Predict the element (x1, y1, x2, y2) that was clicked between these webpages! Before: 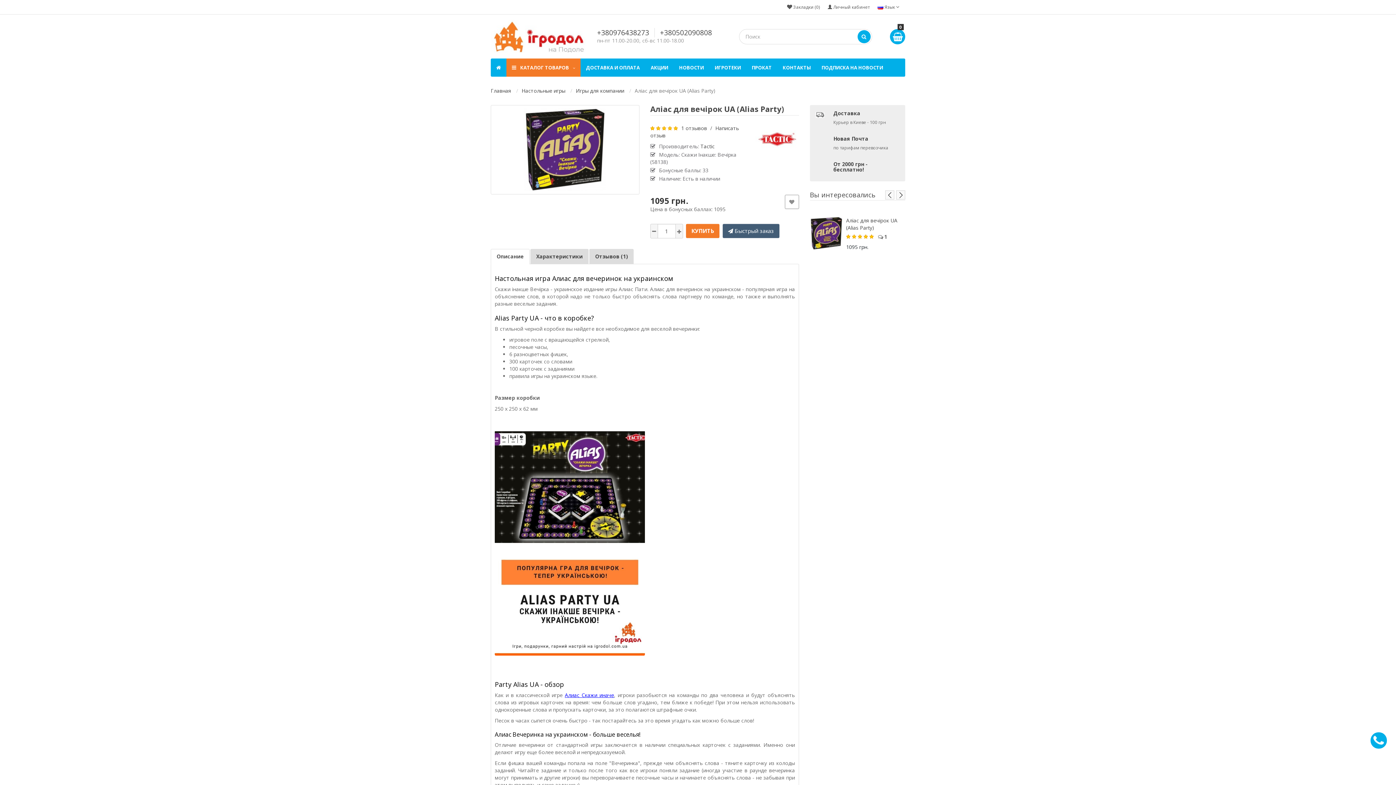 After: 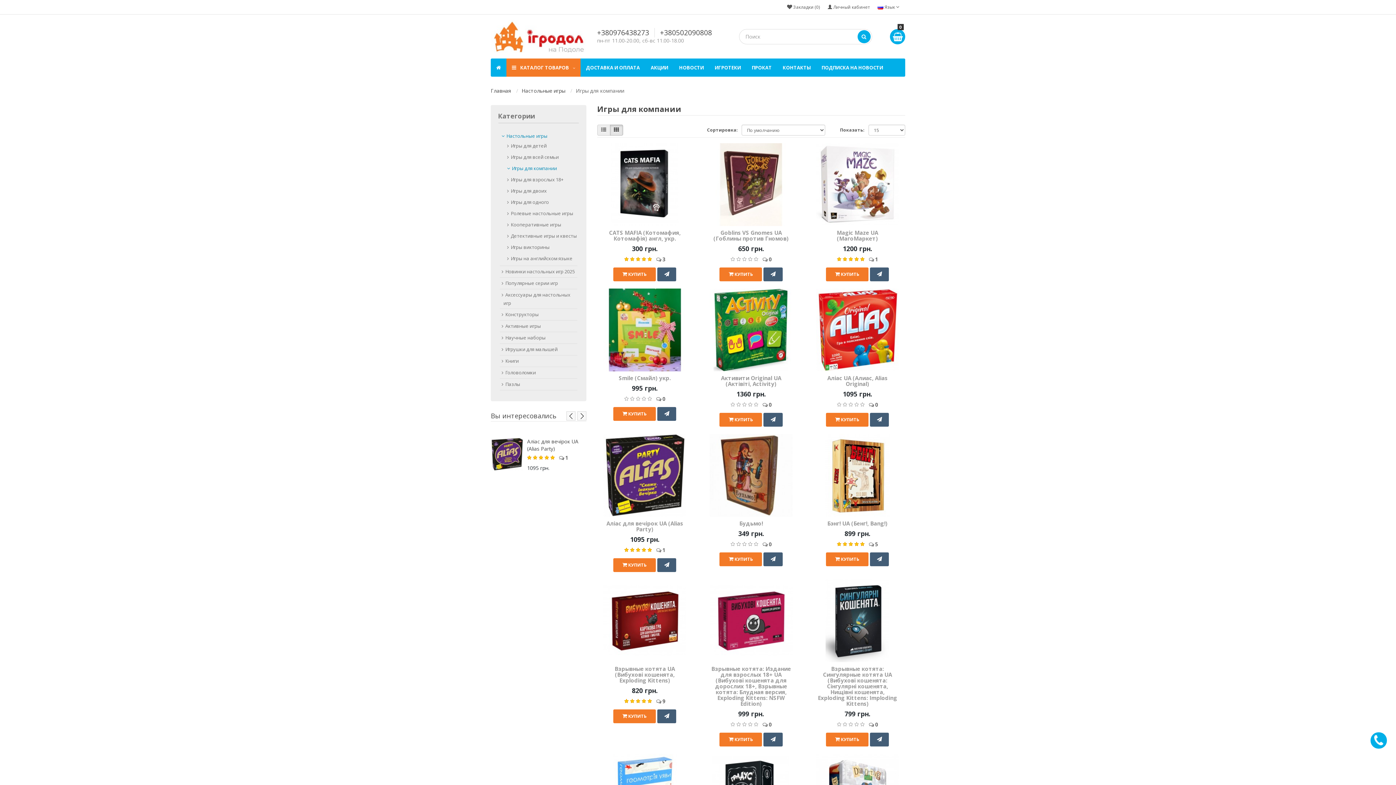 Action: bbox: (576, 87, 624, 94) label: Игры для компании